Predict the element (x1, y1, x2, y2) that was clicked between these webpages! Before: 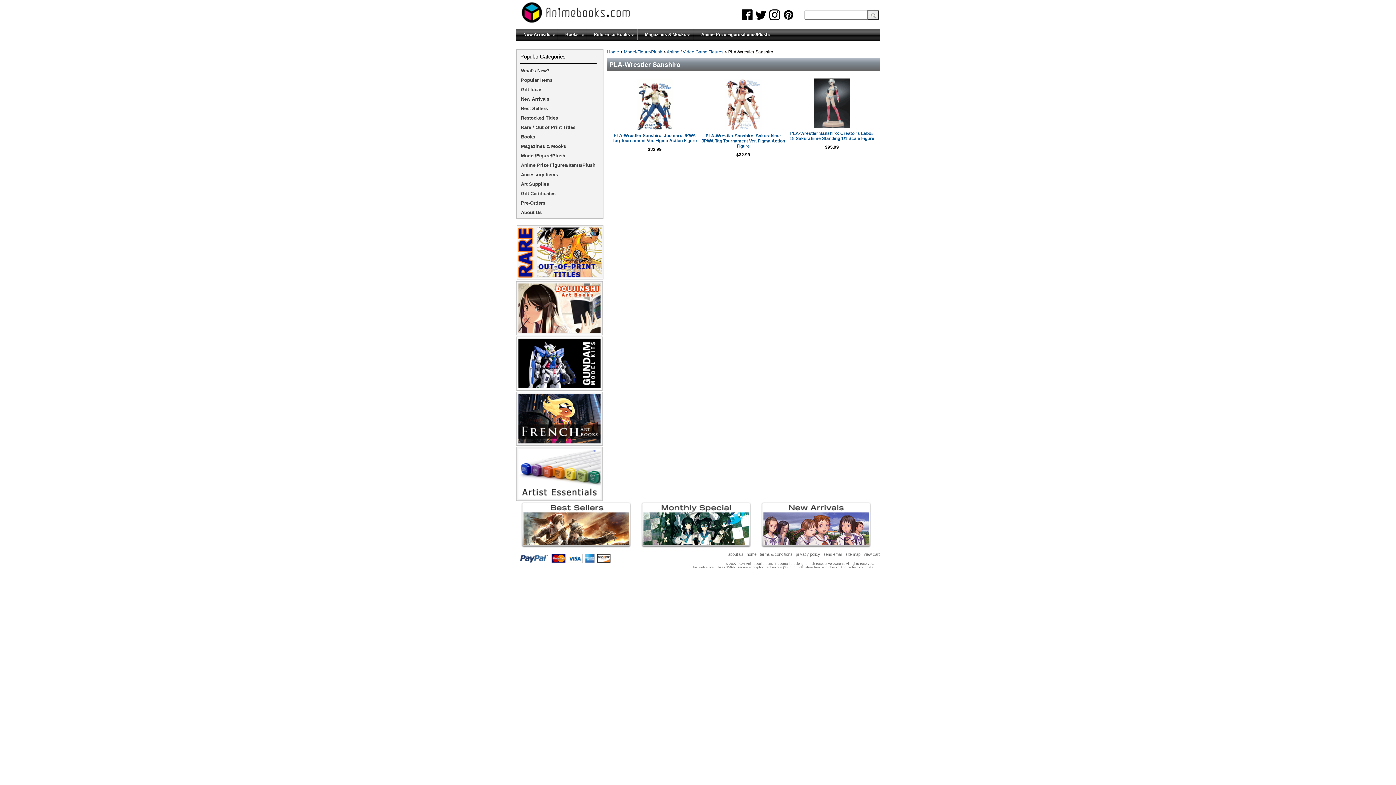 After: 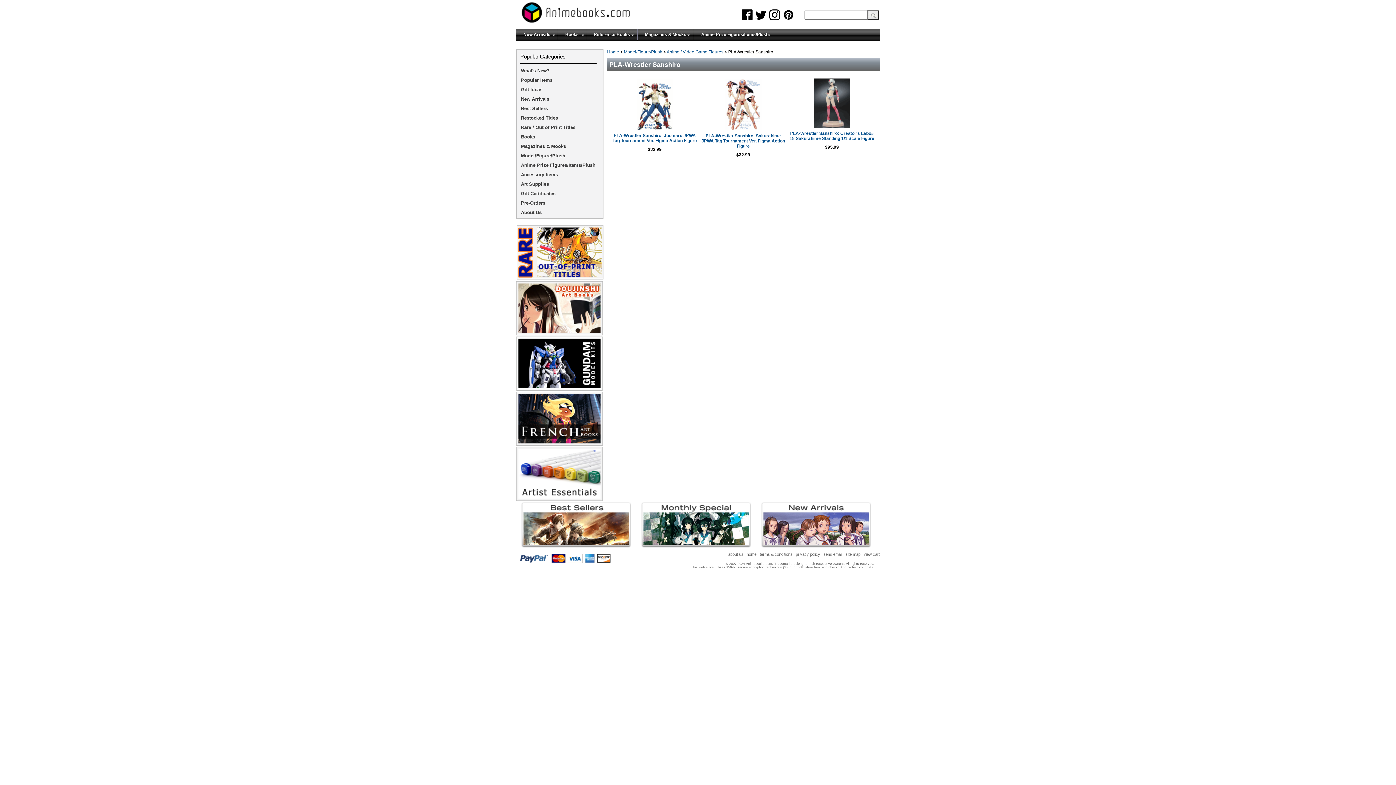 Action: label: send email bbox: (823, 552, 842, 556)